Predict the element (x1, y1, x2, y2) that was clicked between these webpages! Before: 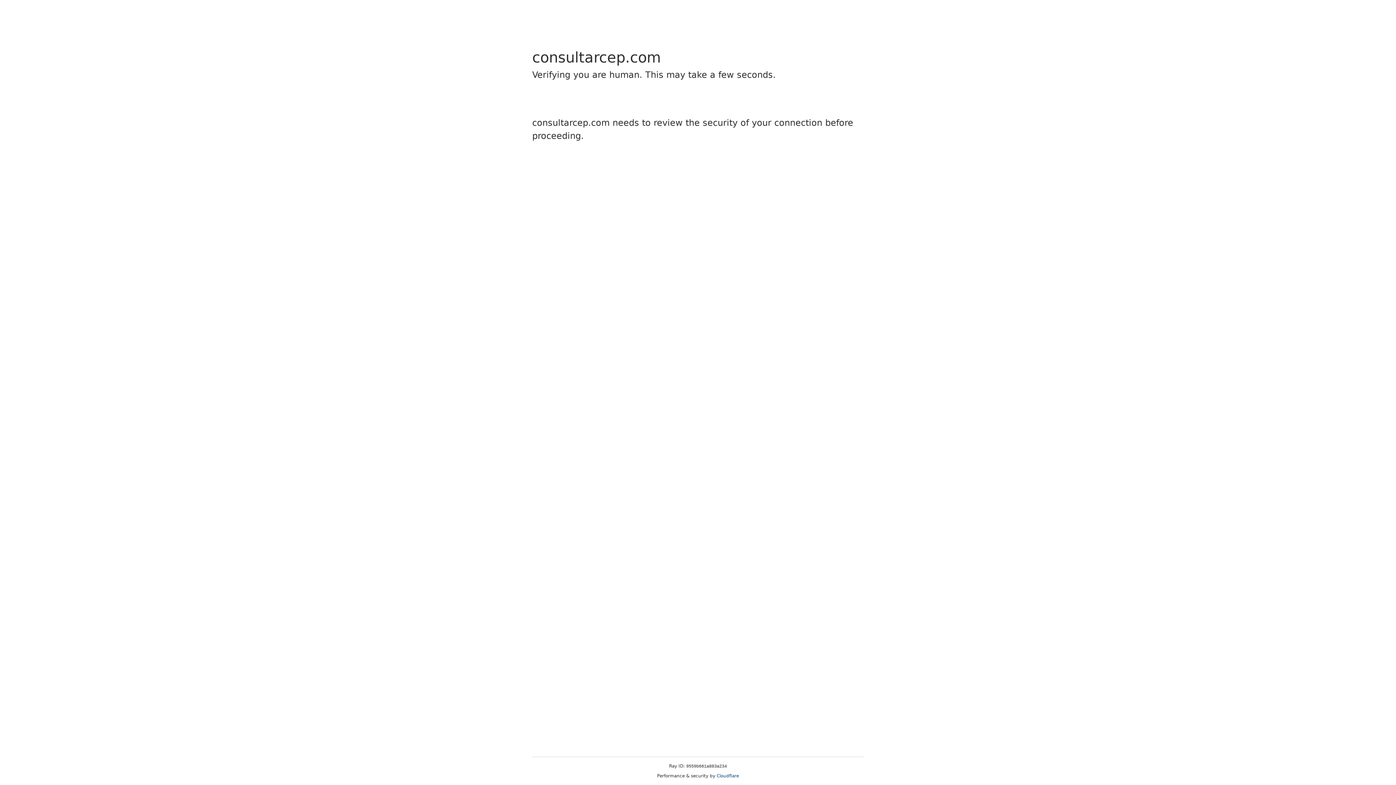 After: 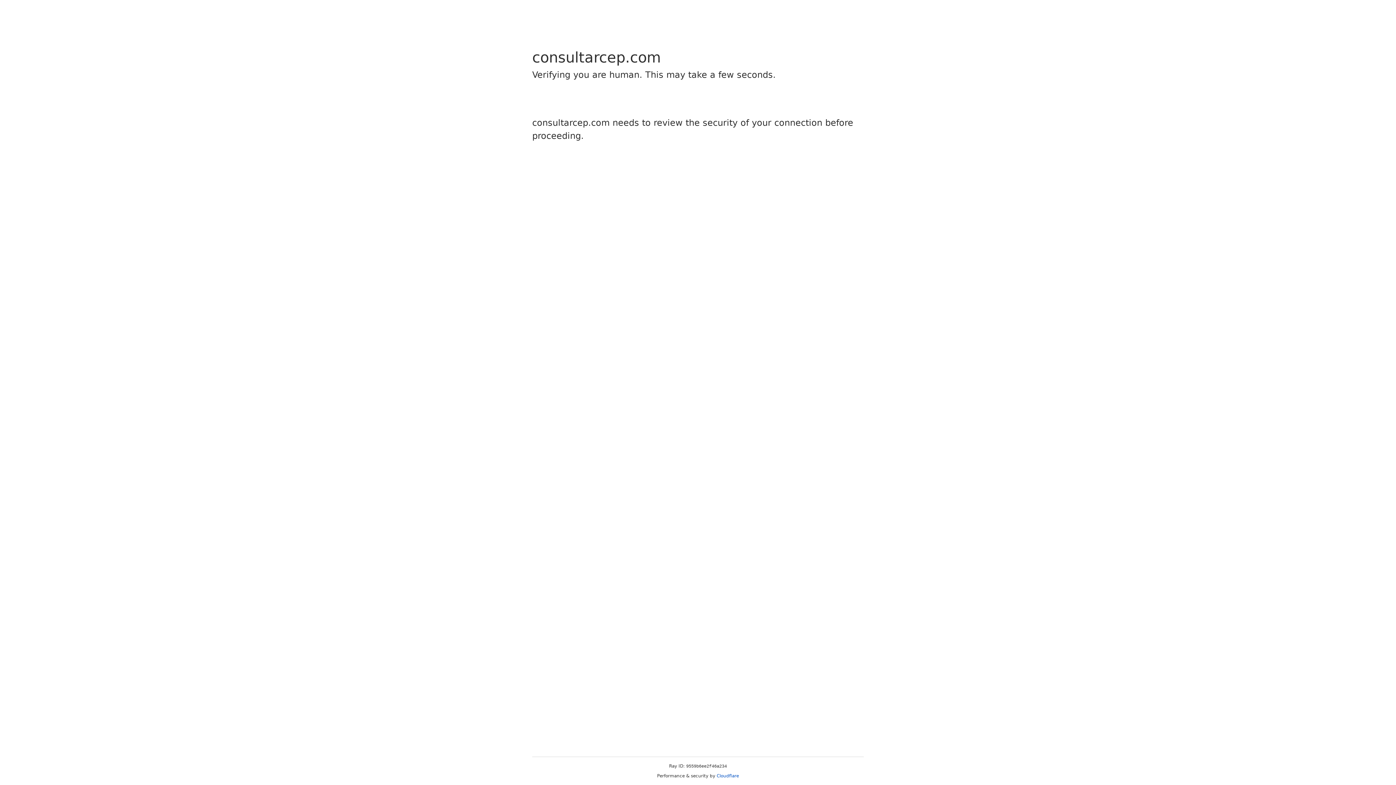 Action: label: Cloudflare bbox: (716, 773, 739, 778)